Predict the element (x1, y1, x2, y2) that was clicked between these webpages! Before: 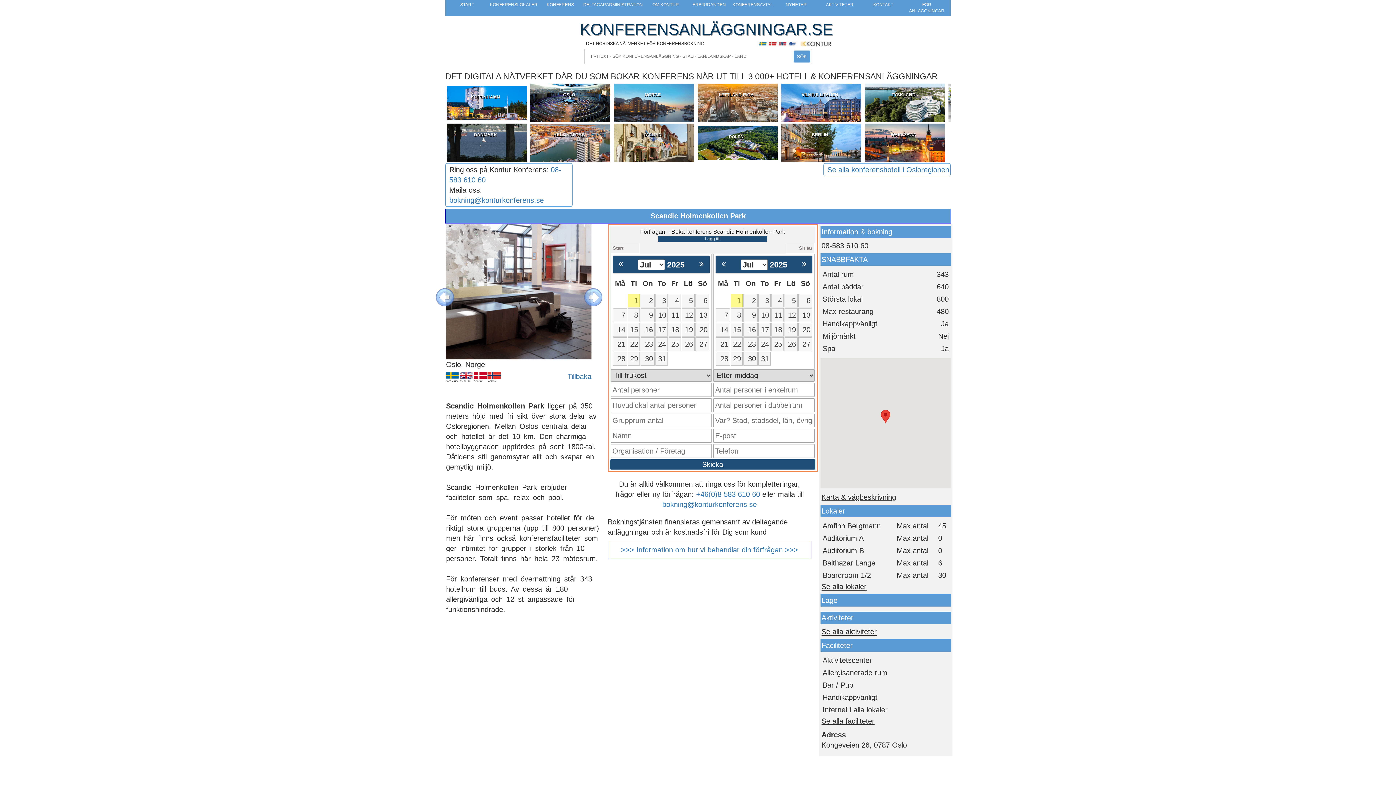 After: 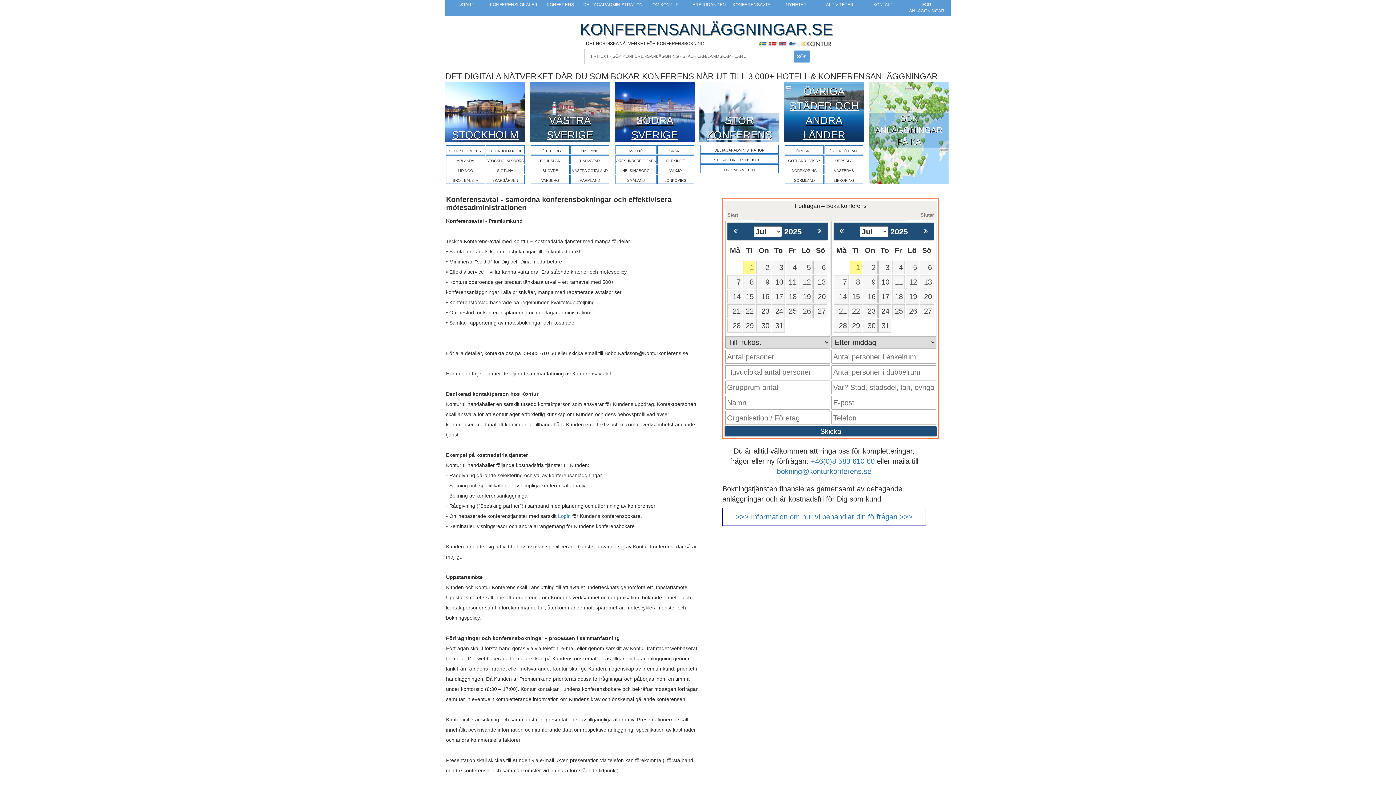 Action: bbox: (731, 0, 774, 16) label: KONFERENSAVTAL